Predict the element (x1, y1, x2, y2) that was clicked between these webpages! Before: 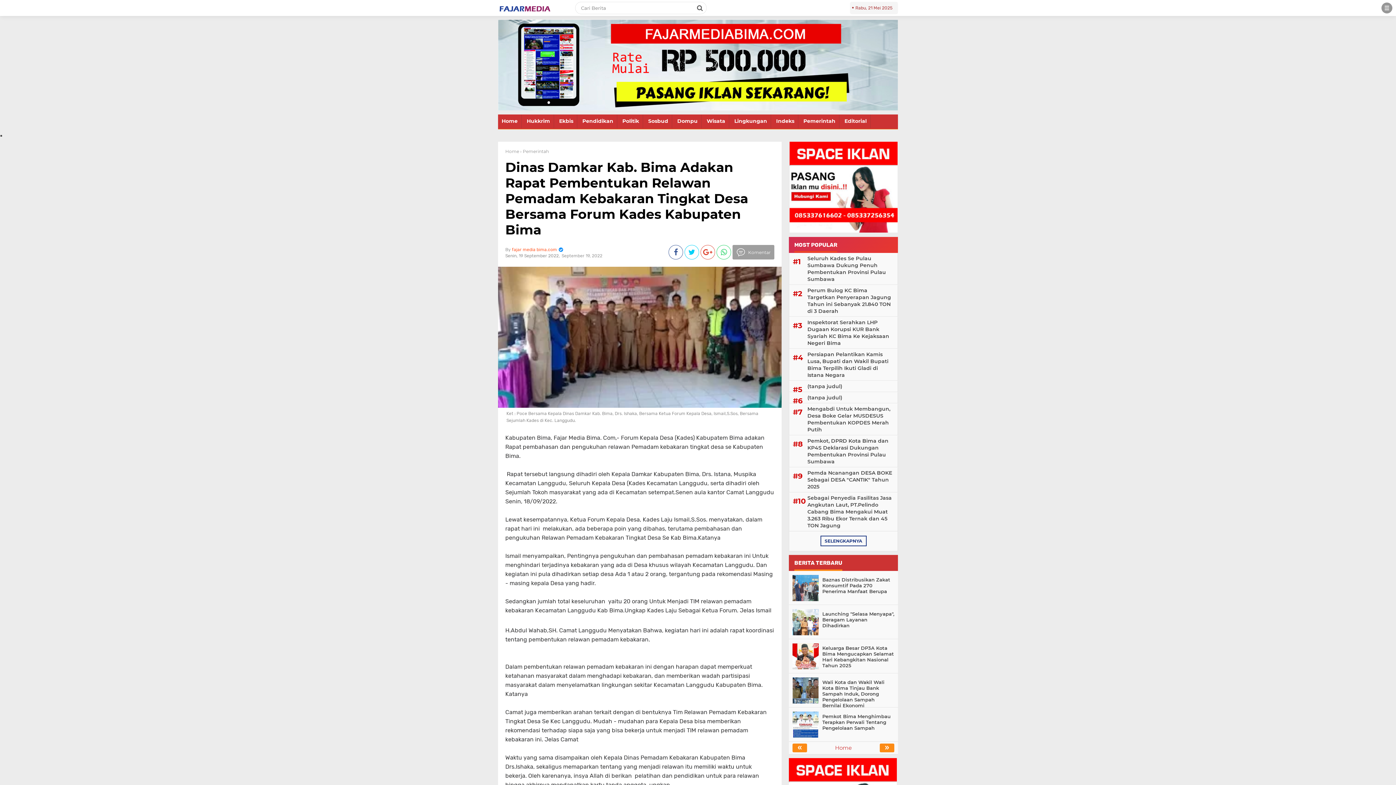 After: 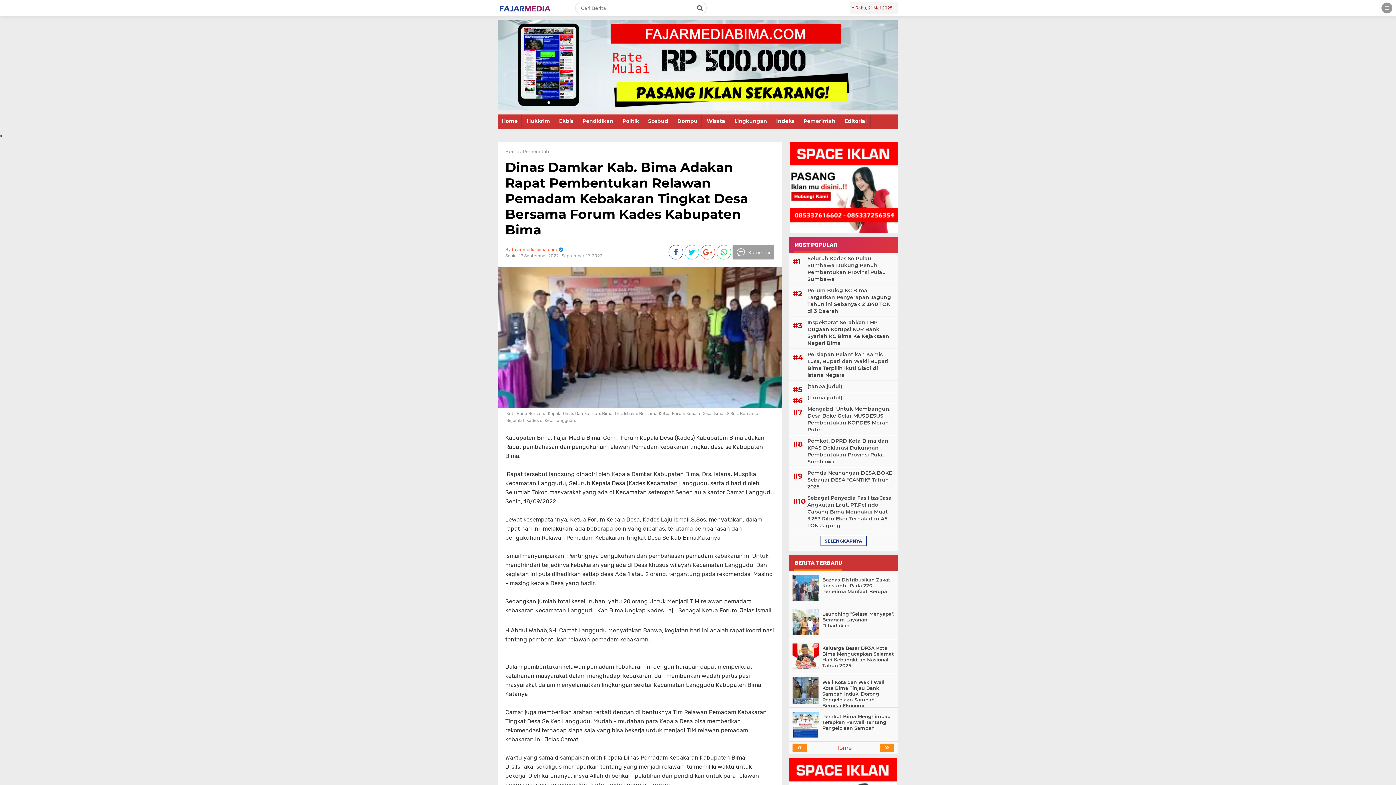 Action: bbox: (505, 159, 748, 237) label: Dinas Damkar Kab. Bima Adakan Rapat Pembentukan Relawan Pemadam Kebakaran Tingkat Desa Bersama Forum Kades Kabupaten Bima